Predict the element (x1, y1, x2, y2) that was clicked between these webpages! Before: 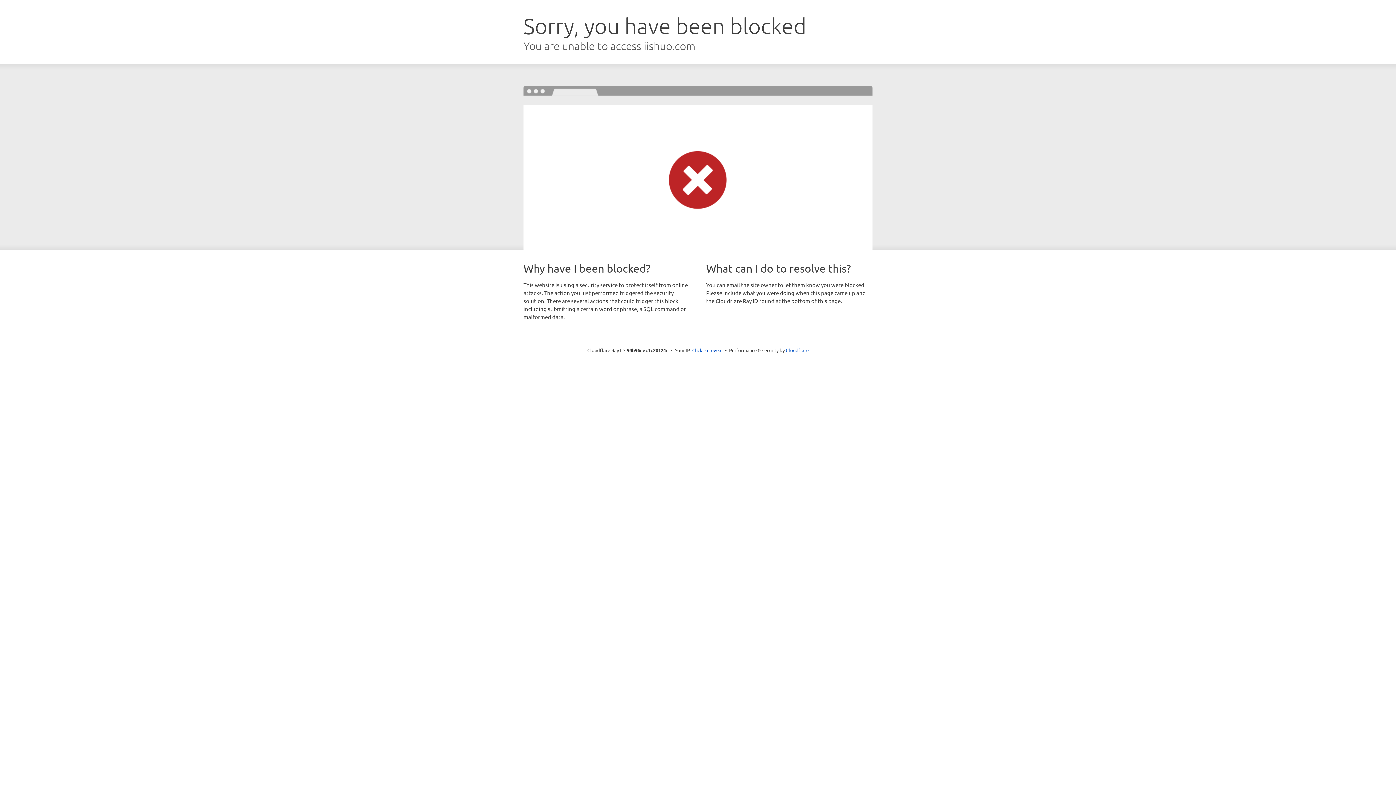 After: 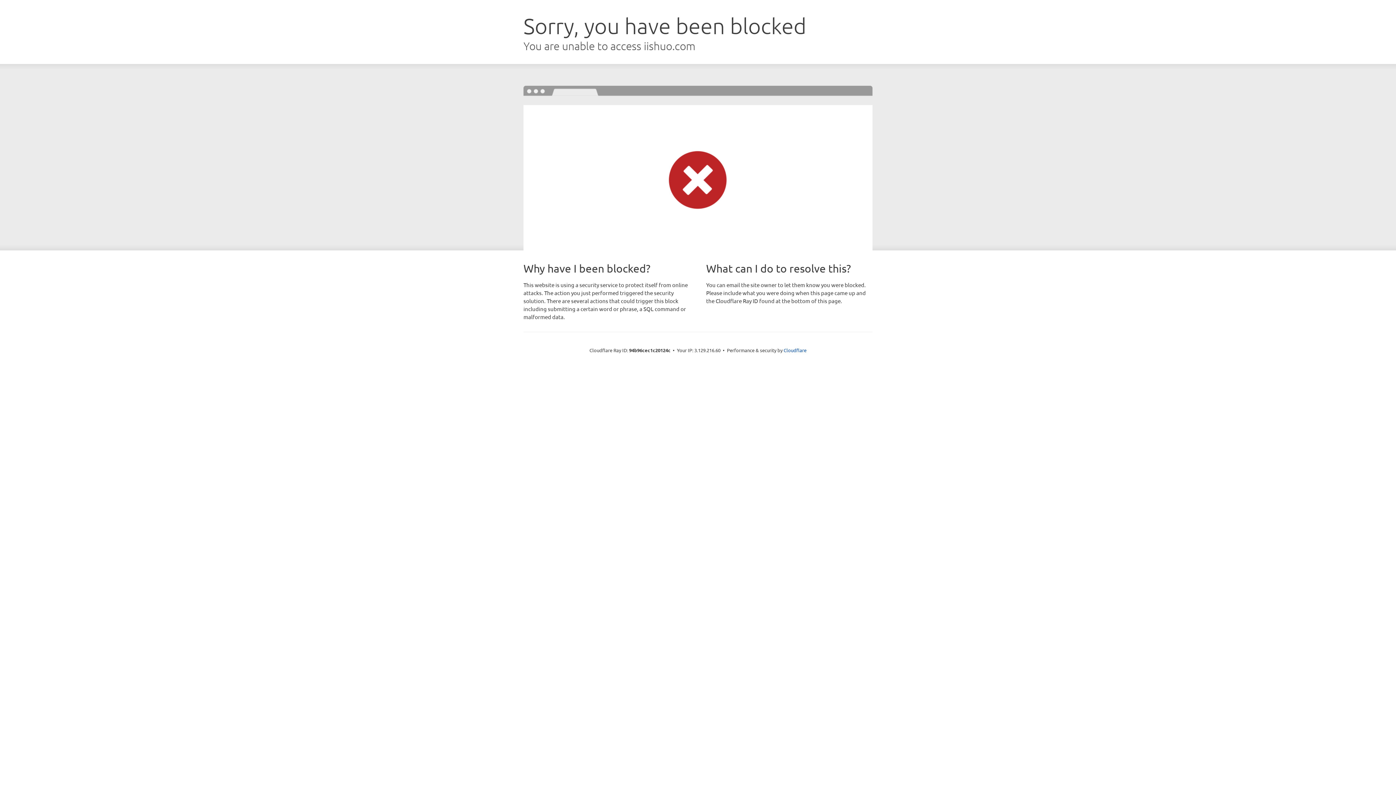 Action: label: Click to reveal bbox: (692, 346, 722, 353)